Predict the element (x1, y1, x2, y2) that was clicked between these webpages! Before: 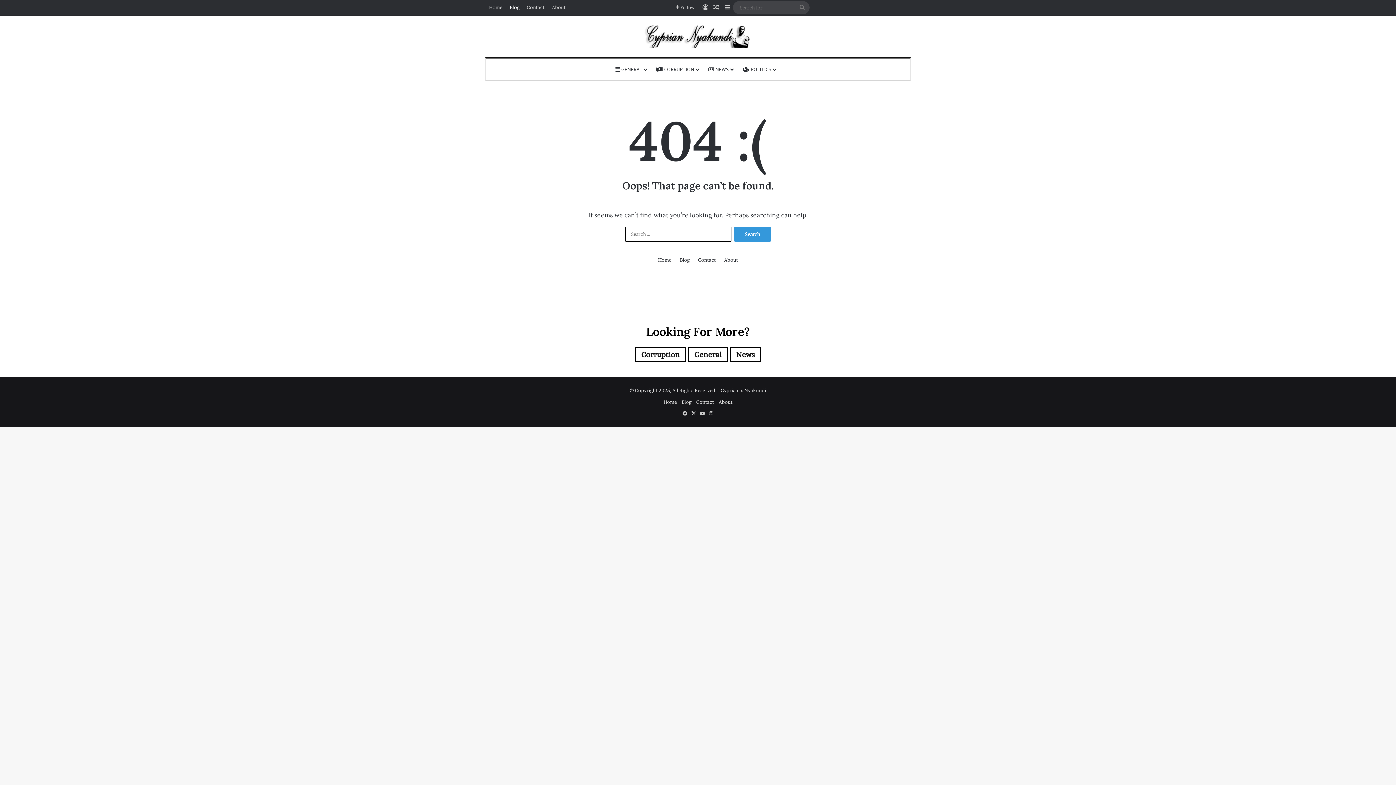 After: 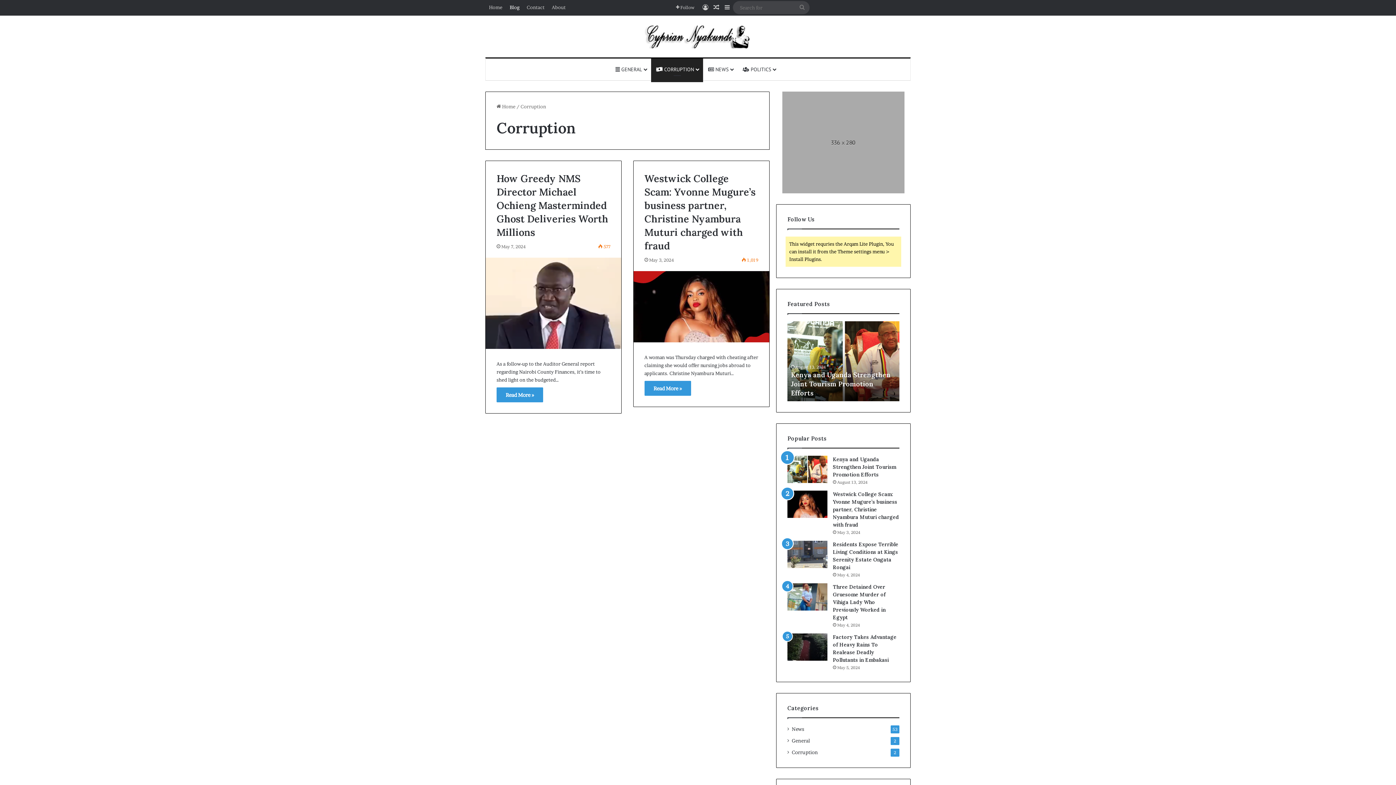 Action: label: Corruption (2 items) bbox: (634, 347, 686, 362)